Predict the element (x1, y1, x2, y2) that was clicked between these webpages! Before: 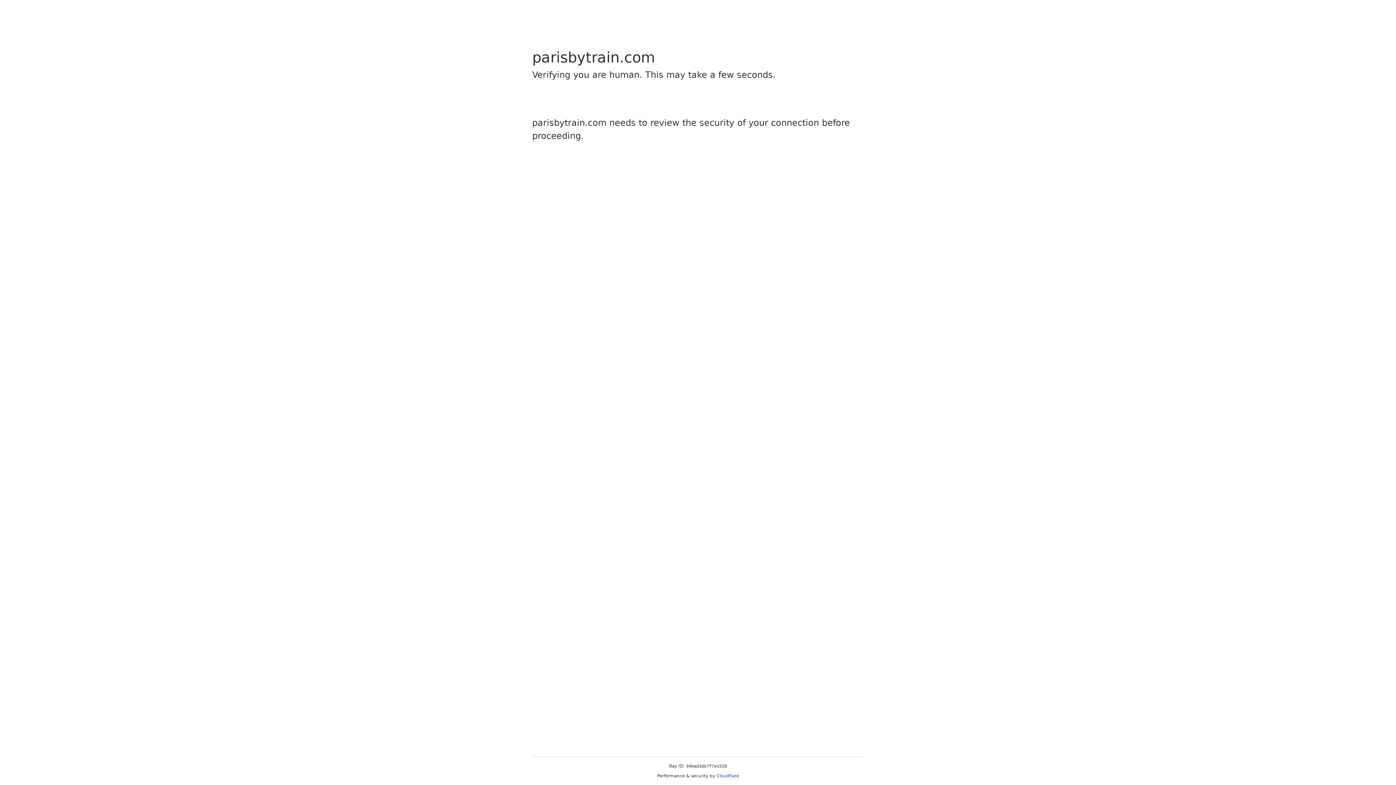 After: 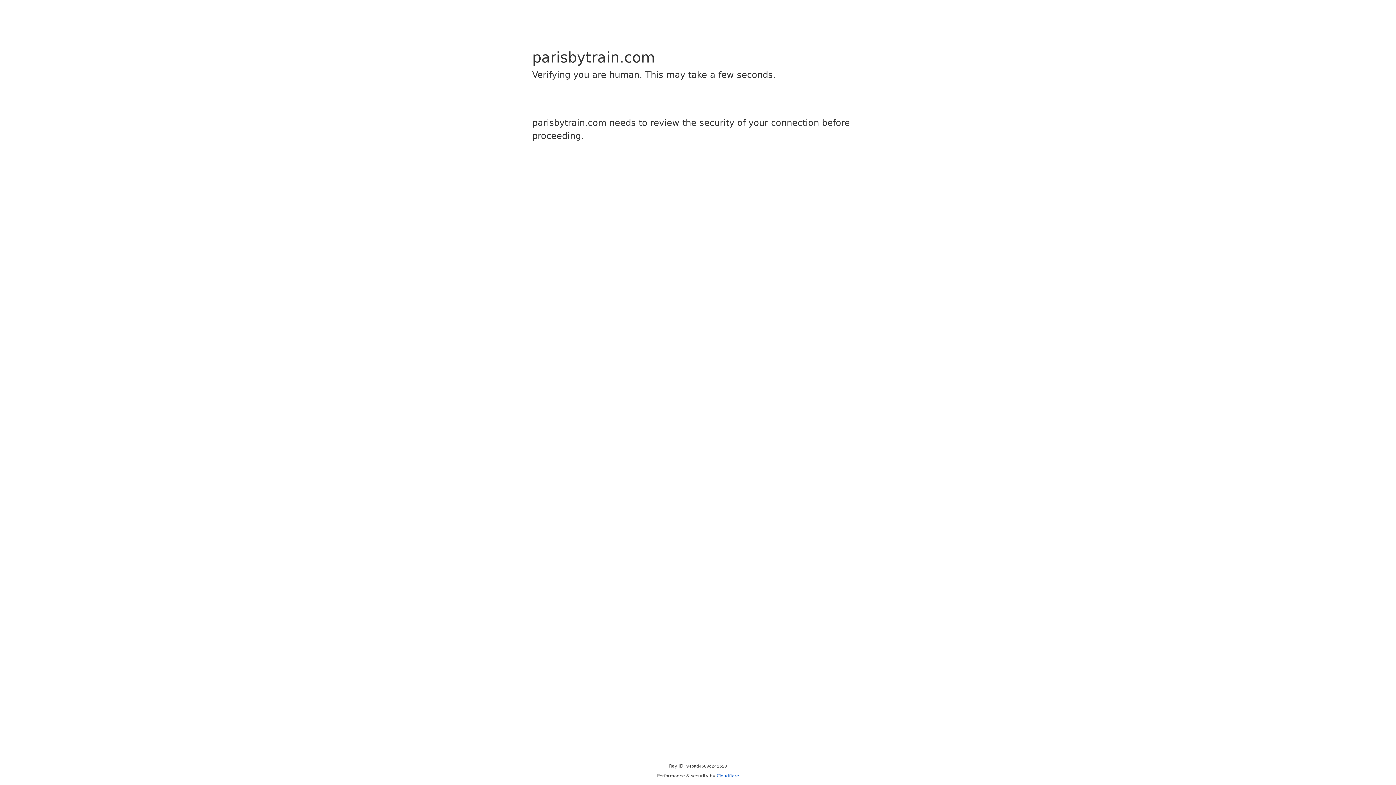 Action: label: Cloudflare bbox: (716, 773, 739, 778)